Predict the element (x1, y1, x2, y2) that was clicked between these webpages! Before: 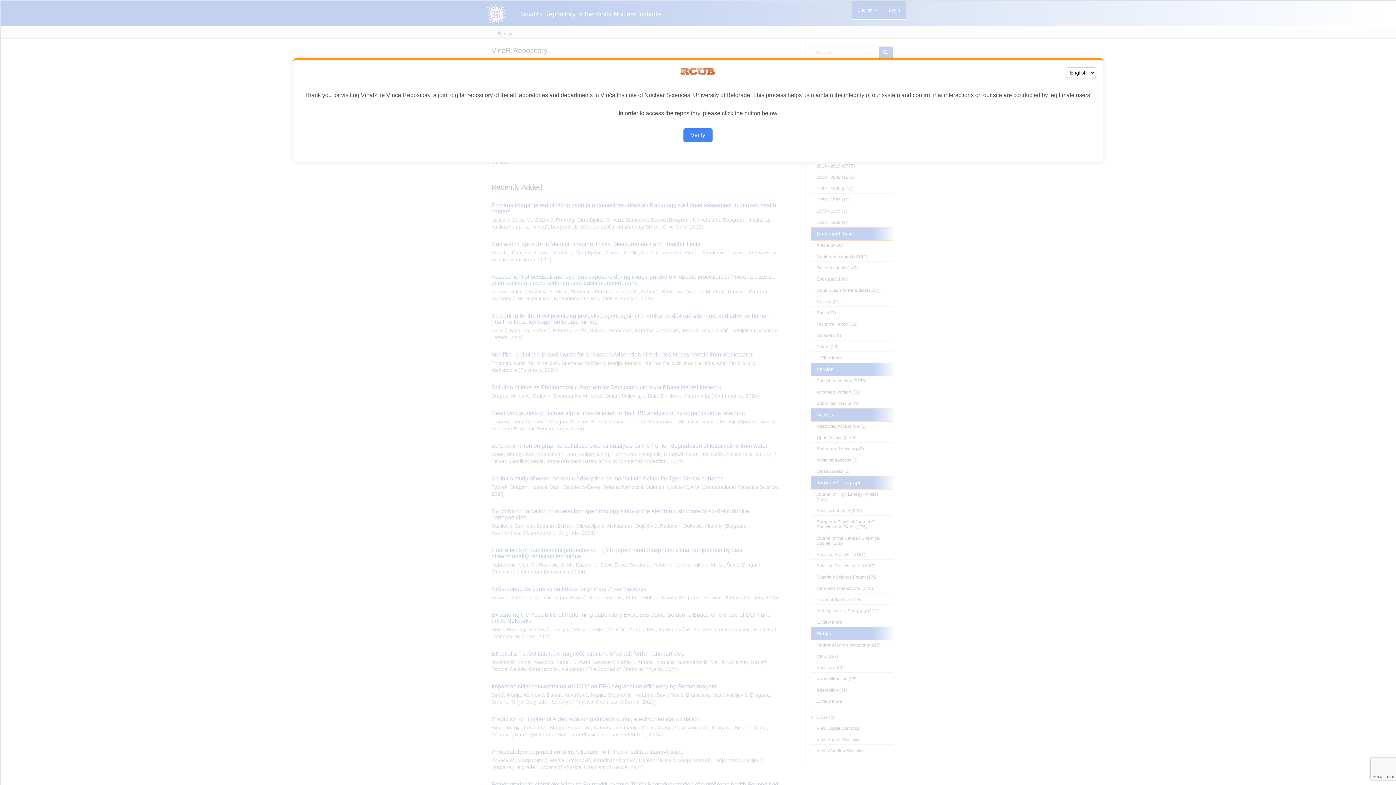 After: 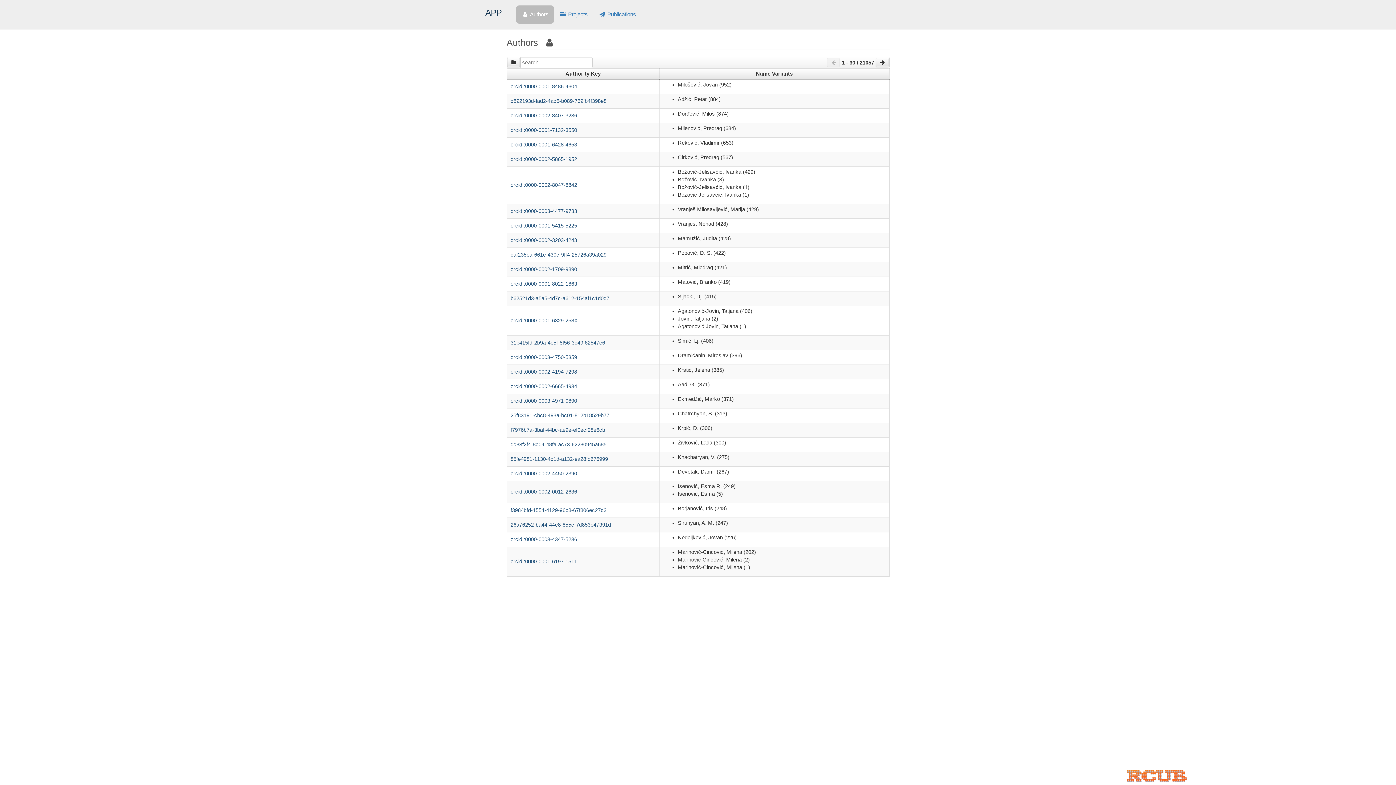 Action: label: Verify bbox: (683, 128, 712, 142)